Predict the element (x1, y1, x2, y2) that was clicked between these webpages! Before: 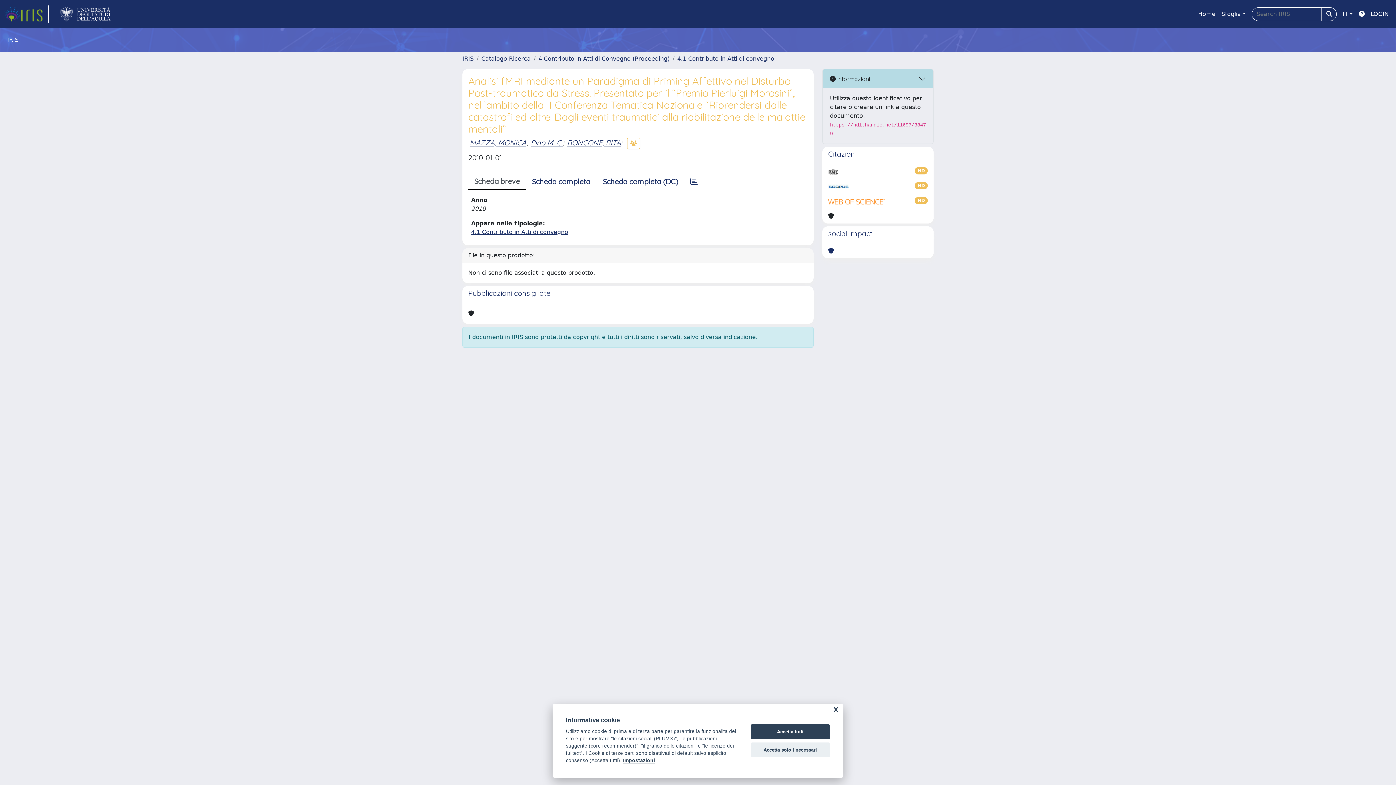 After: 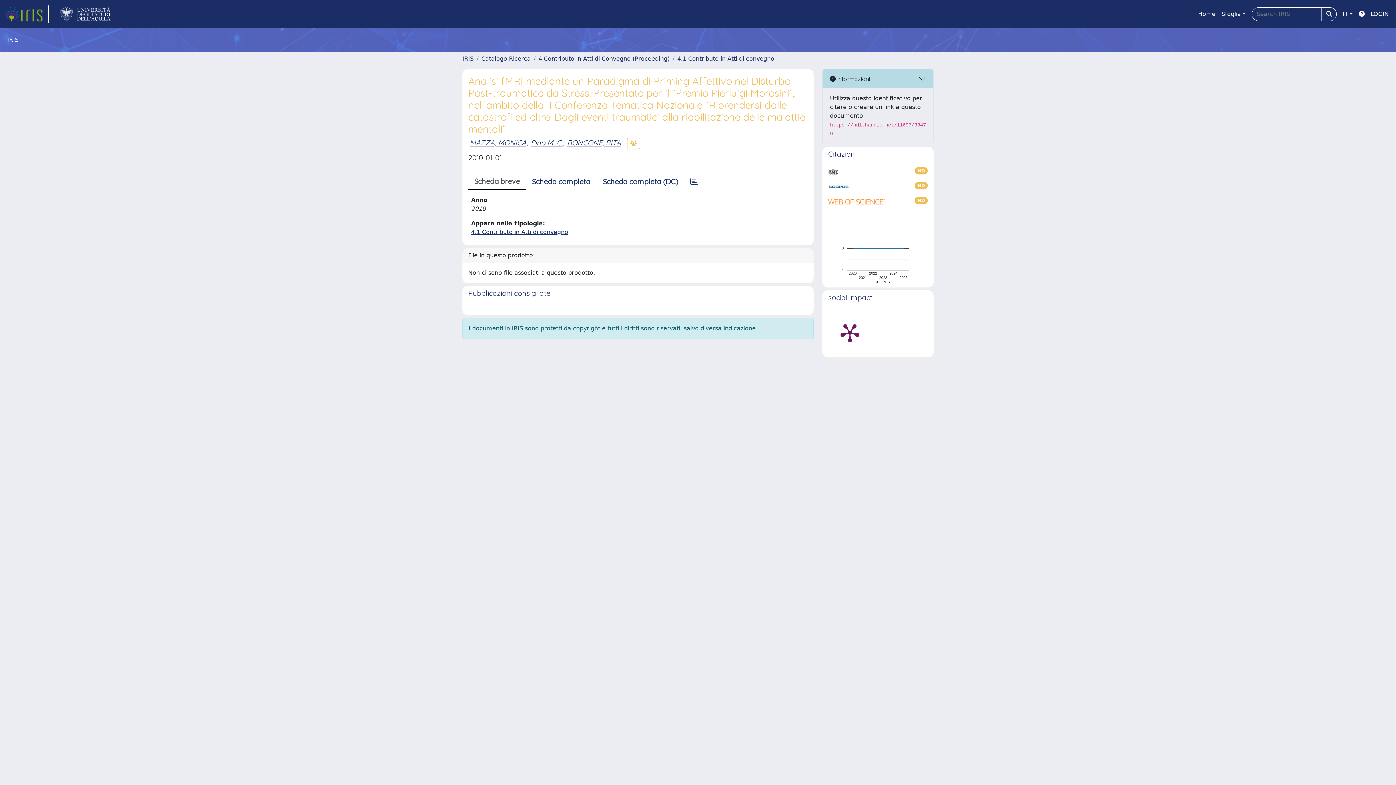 Action: label: Accetta tutti bbox: (750, 724, 830, 739)